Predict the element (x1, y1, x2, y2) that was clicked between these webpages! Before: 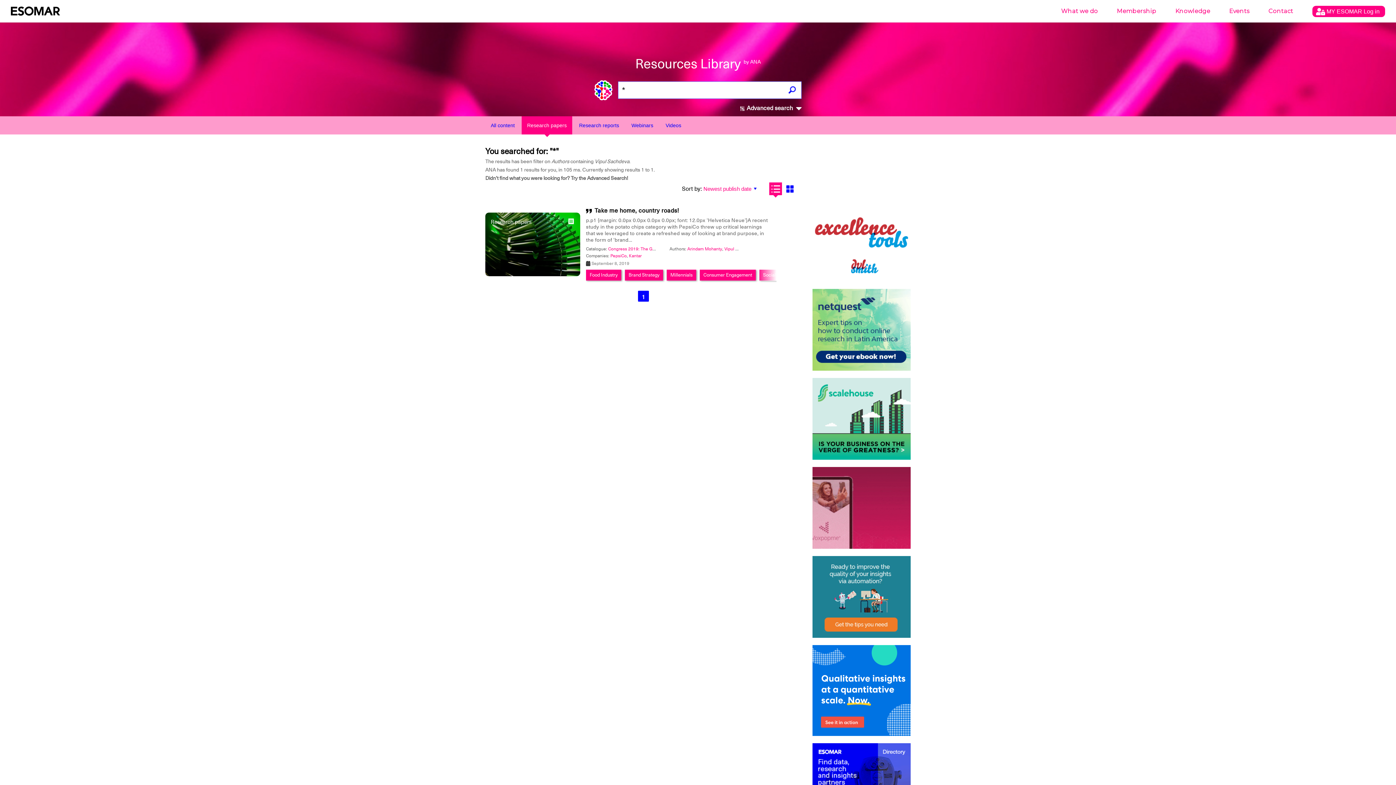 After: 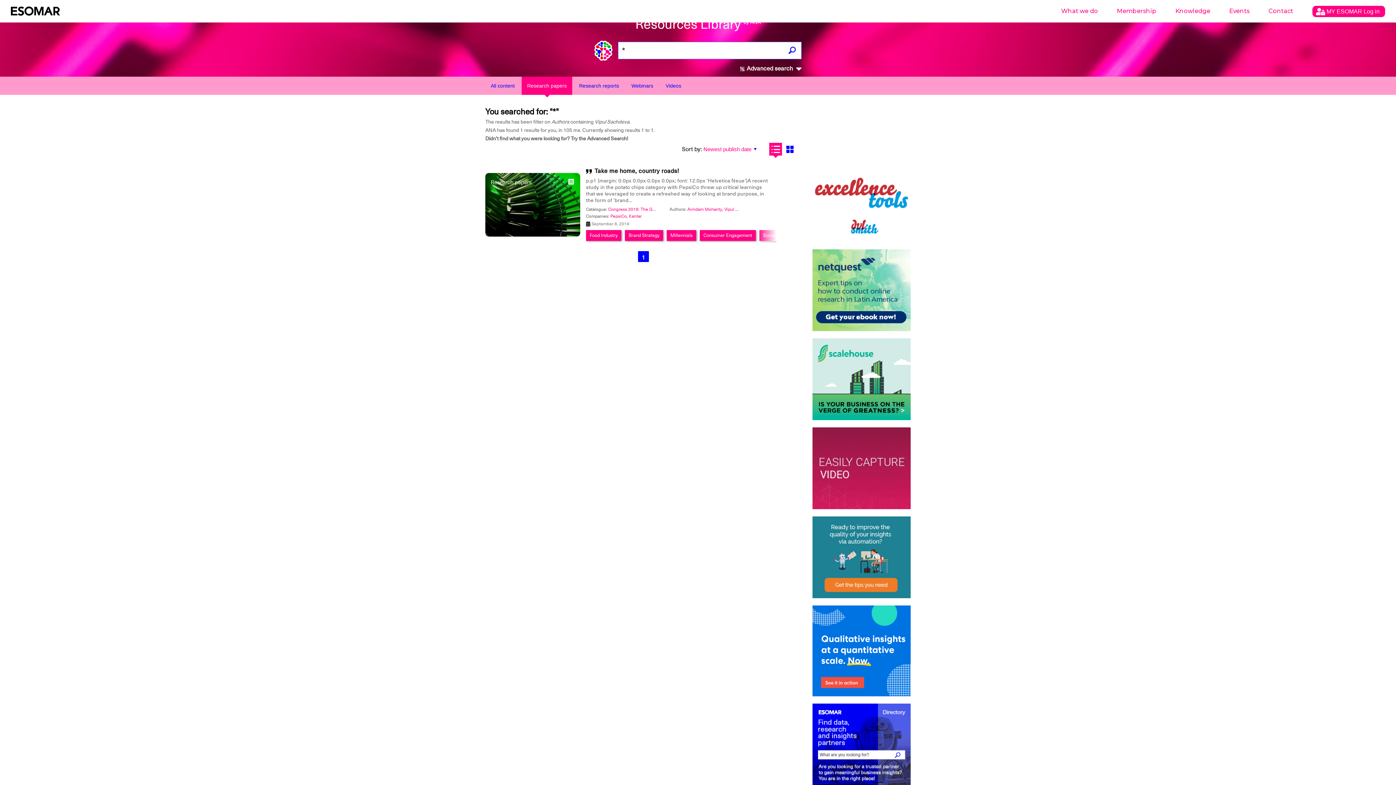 Action: bbox: (812, 743, 910, 825)